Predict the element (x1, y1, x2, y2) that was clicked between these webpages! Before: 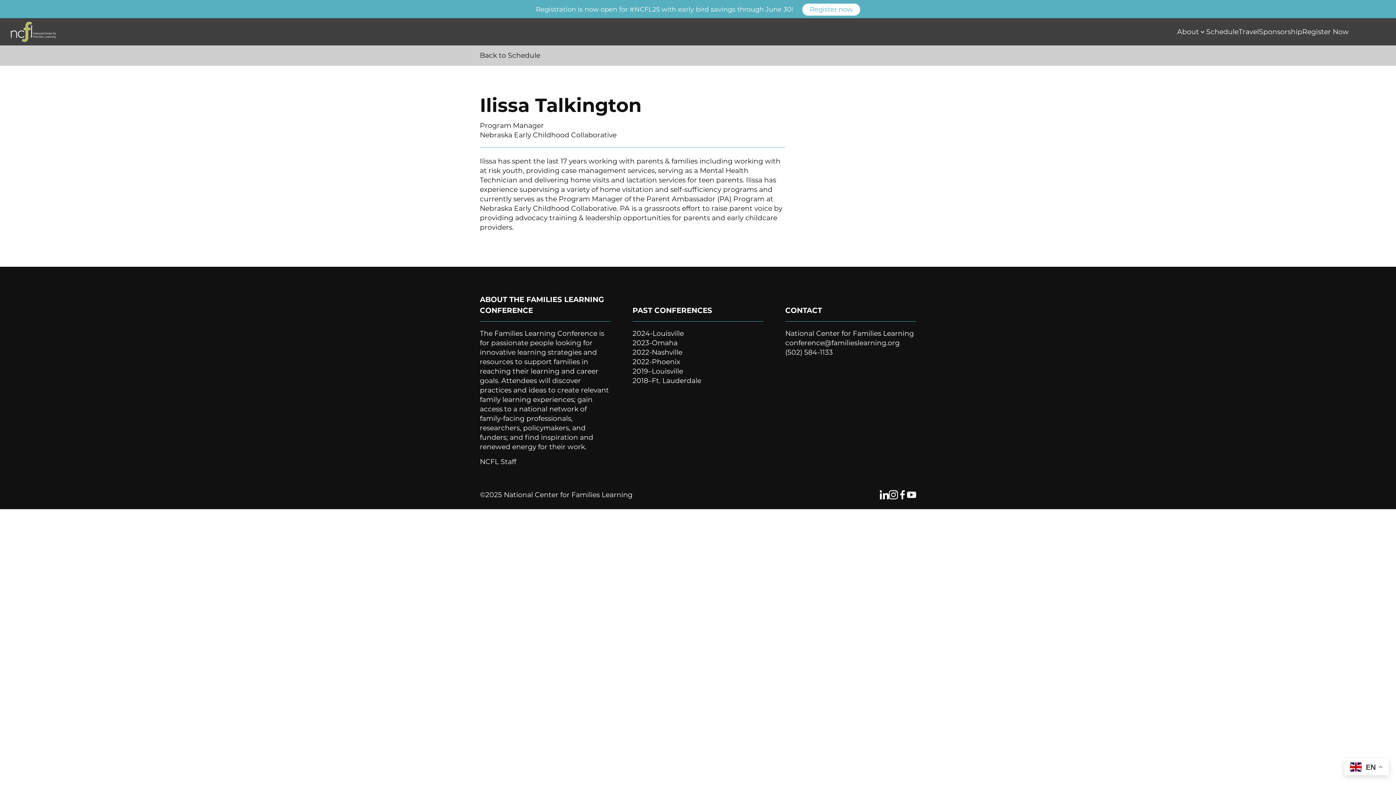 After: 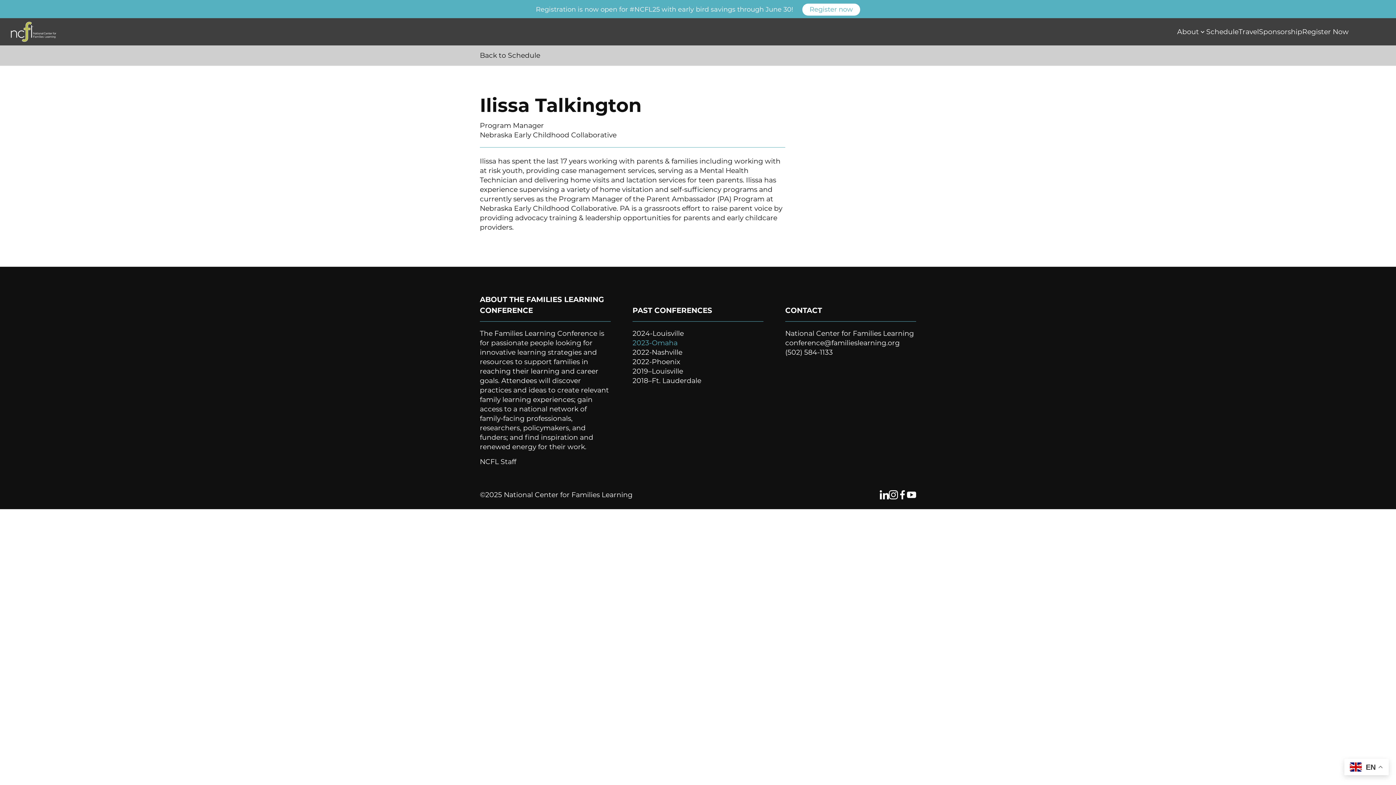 Action: label: 2023-Omaha bbox: (632, 338, 677, 347)